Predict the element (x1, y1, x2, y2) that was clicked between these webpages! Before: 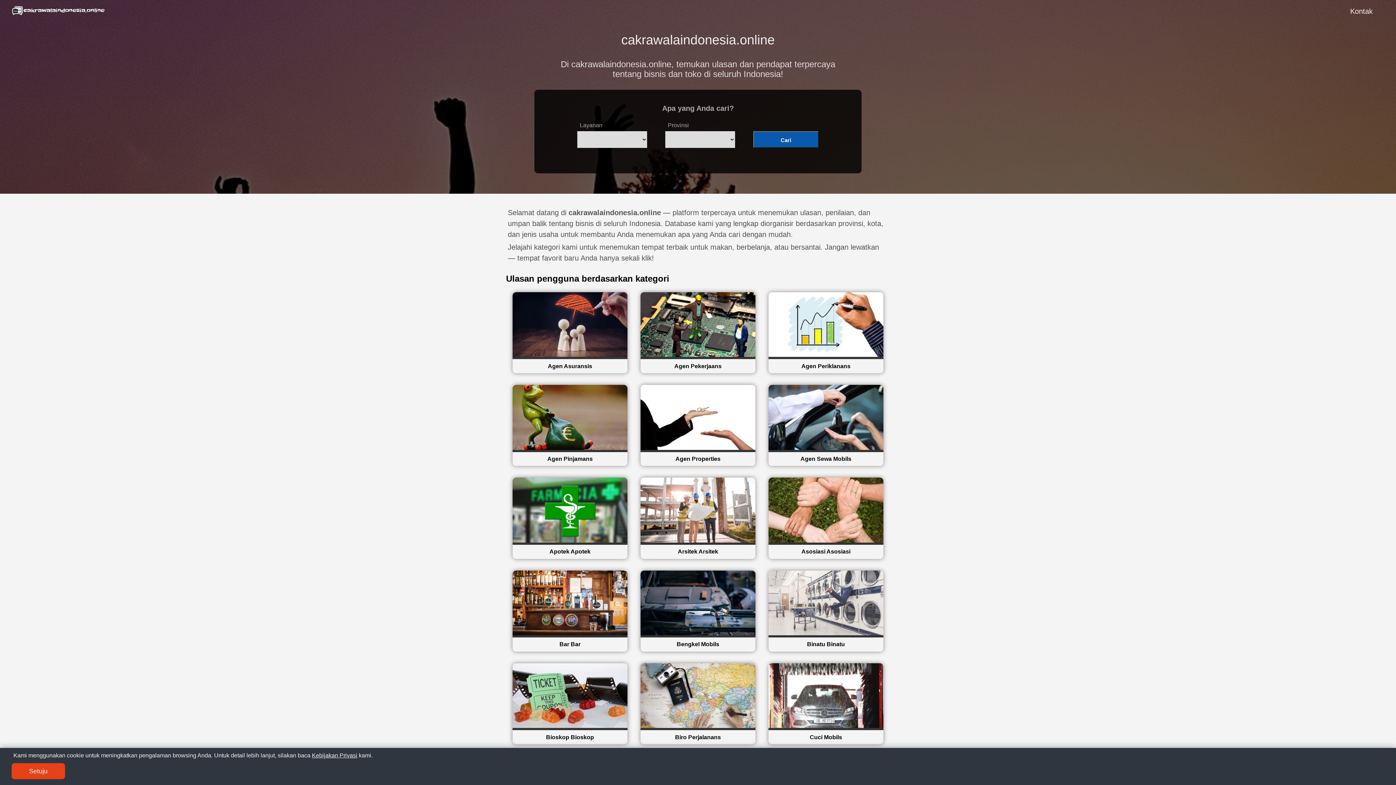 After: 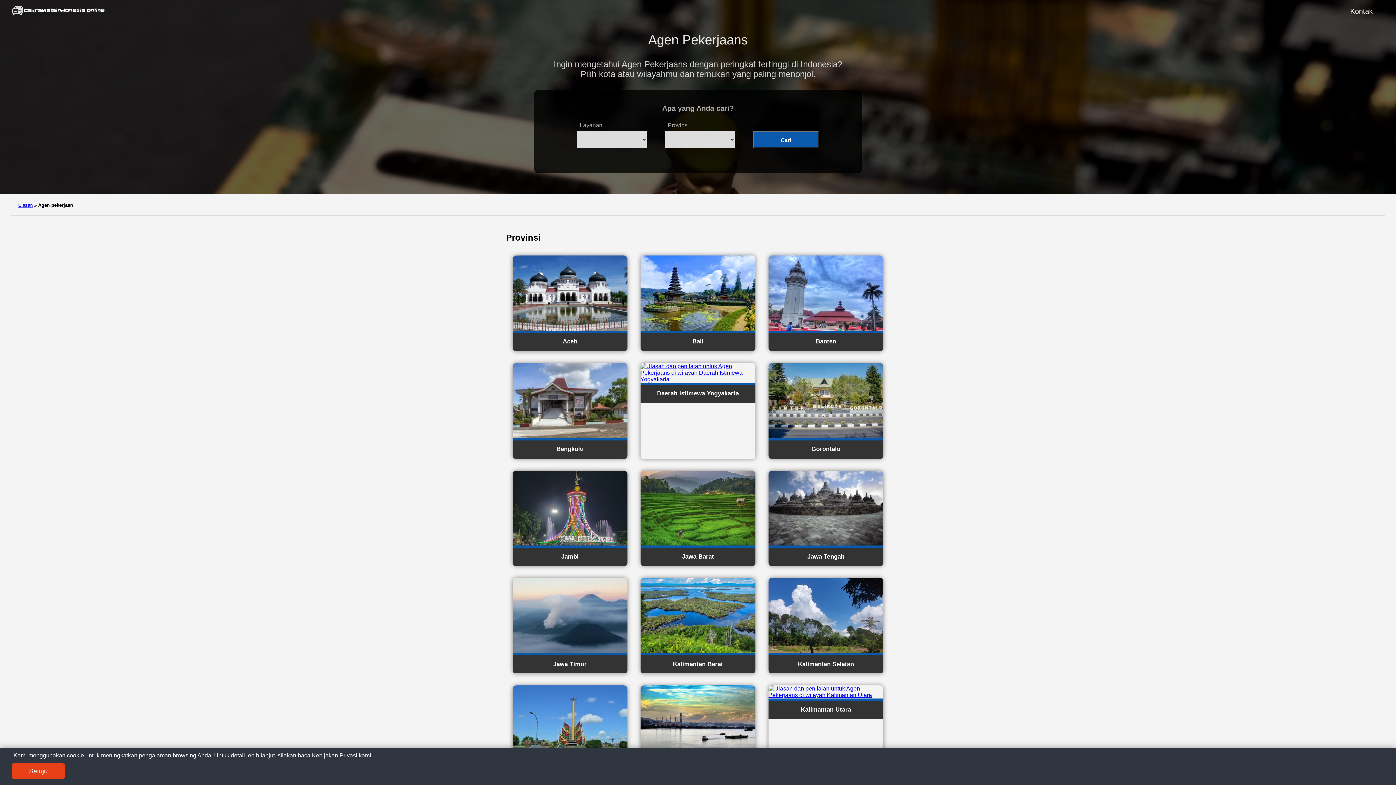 Action: label: Agen Pekerjaans bbox: (640, 292, 755, 373)